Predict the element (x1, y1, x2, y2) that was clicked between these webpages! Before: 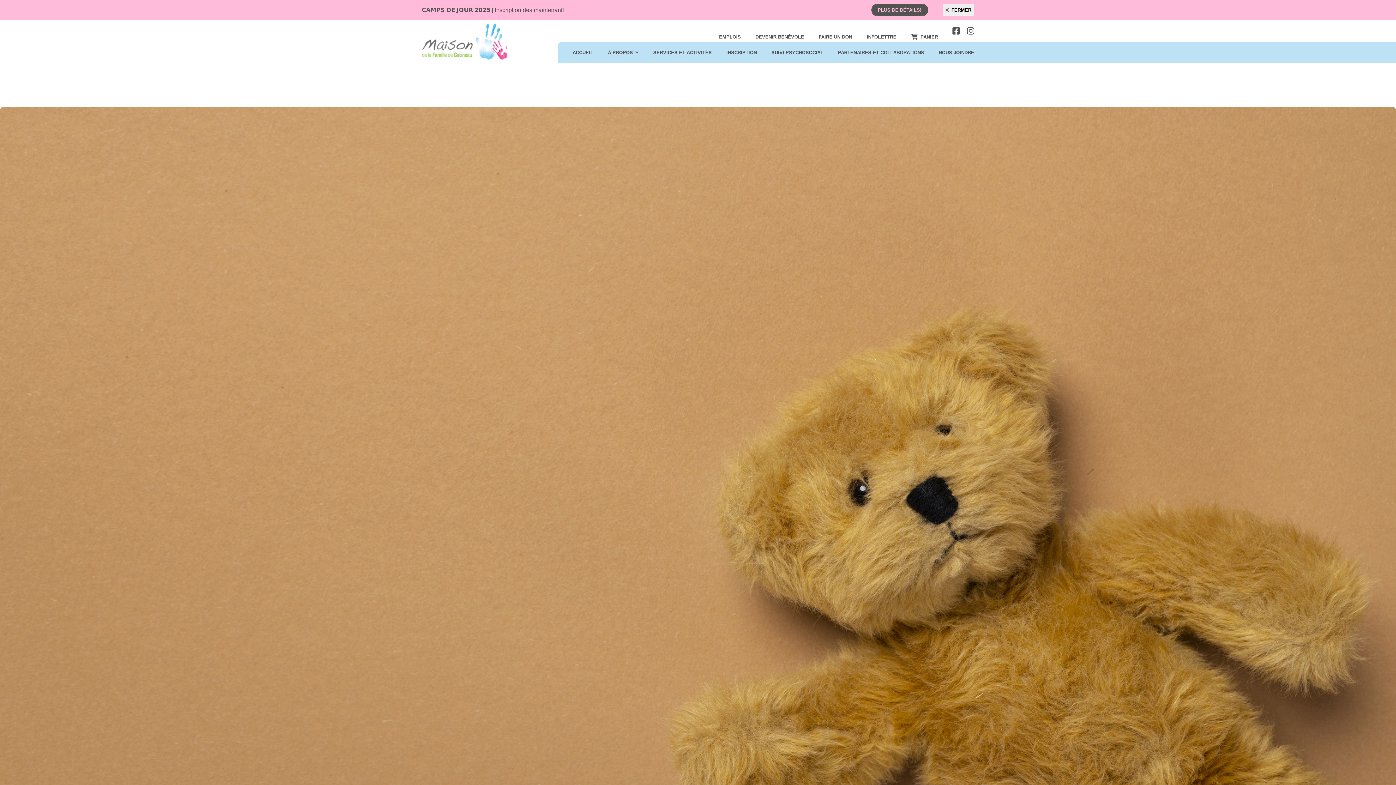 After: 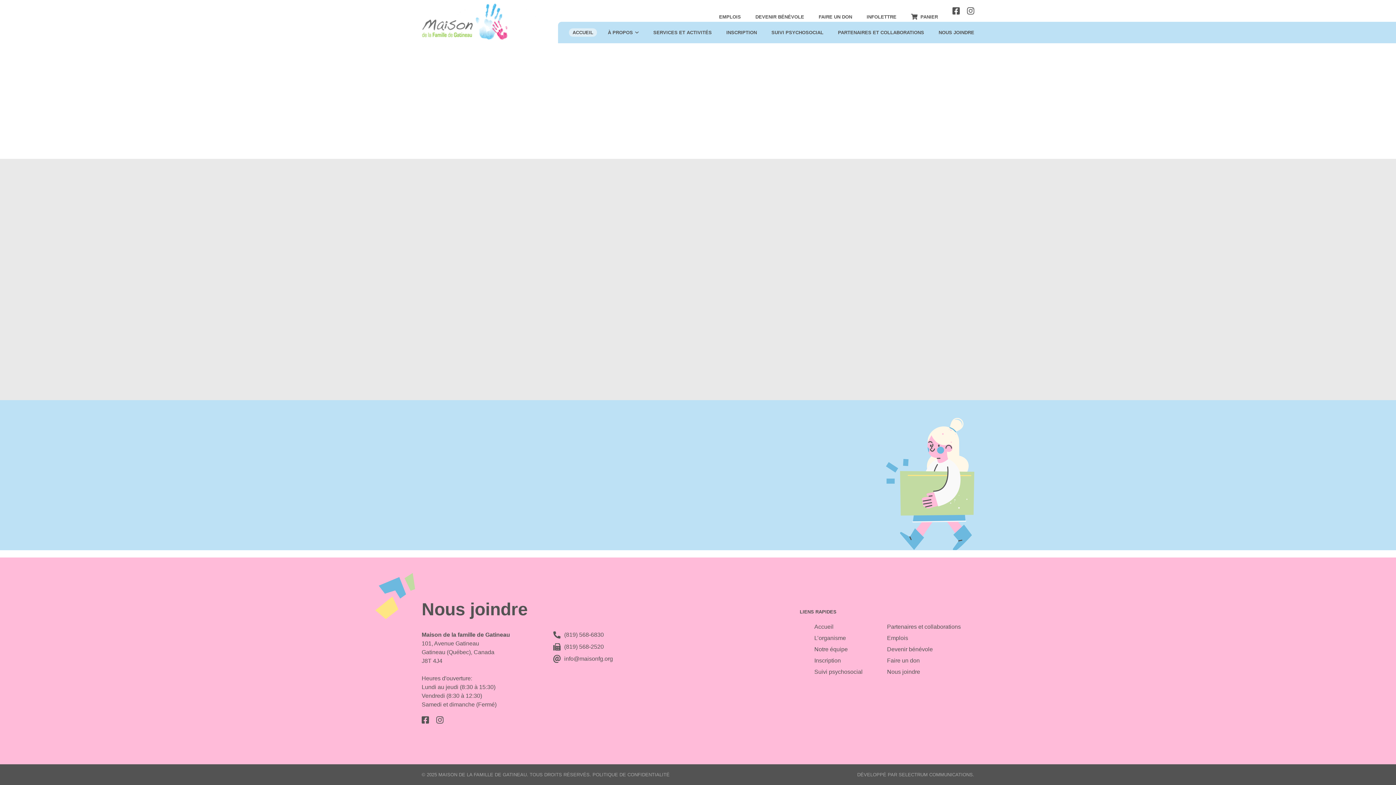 Action: bbox: (863, 32, 900, 40) label: INFOLETTRE